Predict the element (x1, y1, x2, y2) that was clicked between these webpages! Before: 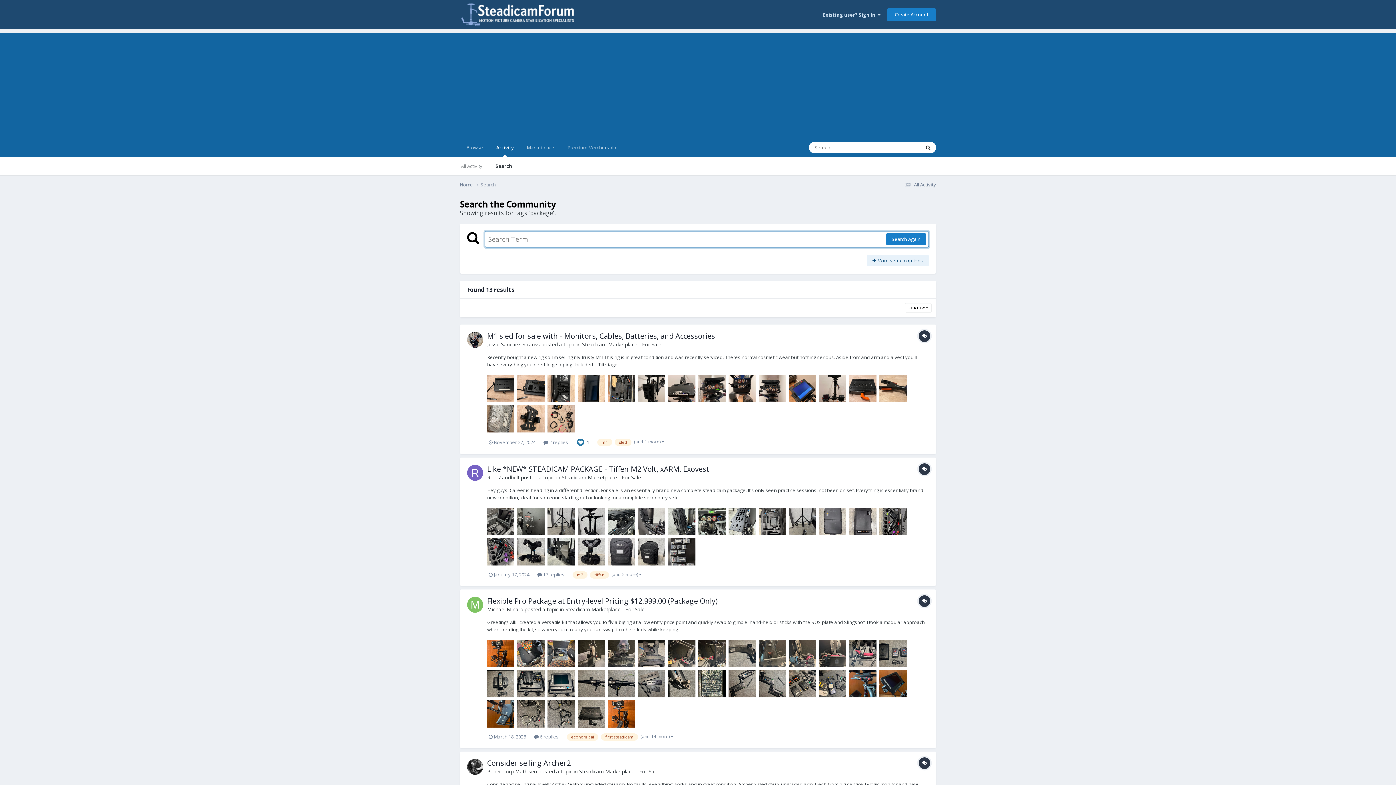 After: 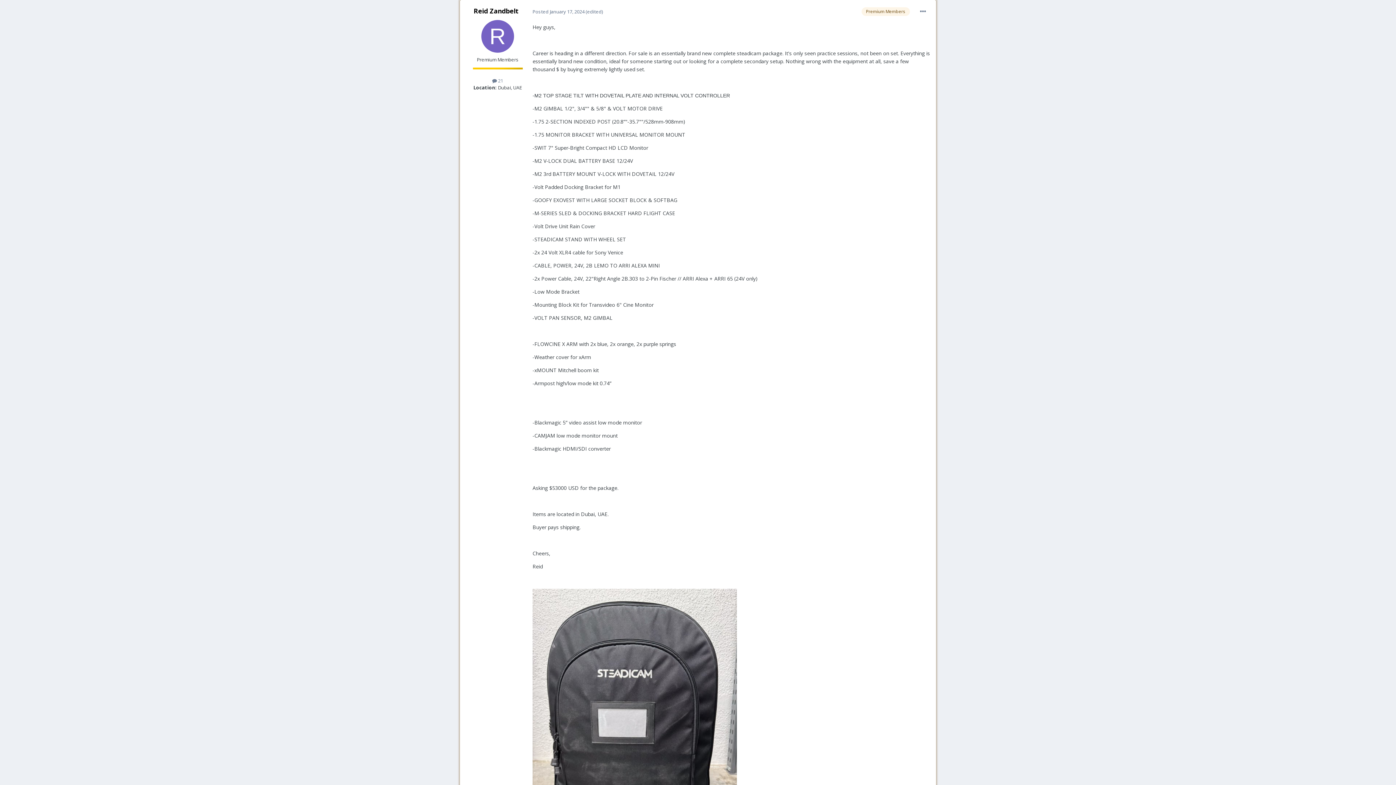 Action: label: Like *NEW* STEADICAM PACKAGE - Tiffen M2 Volt, xARM, Exovest bbox: (487, 464, 709, 474)